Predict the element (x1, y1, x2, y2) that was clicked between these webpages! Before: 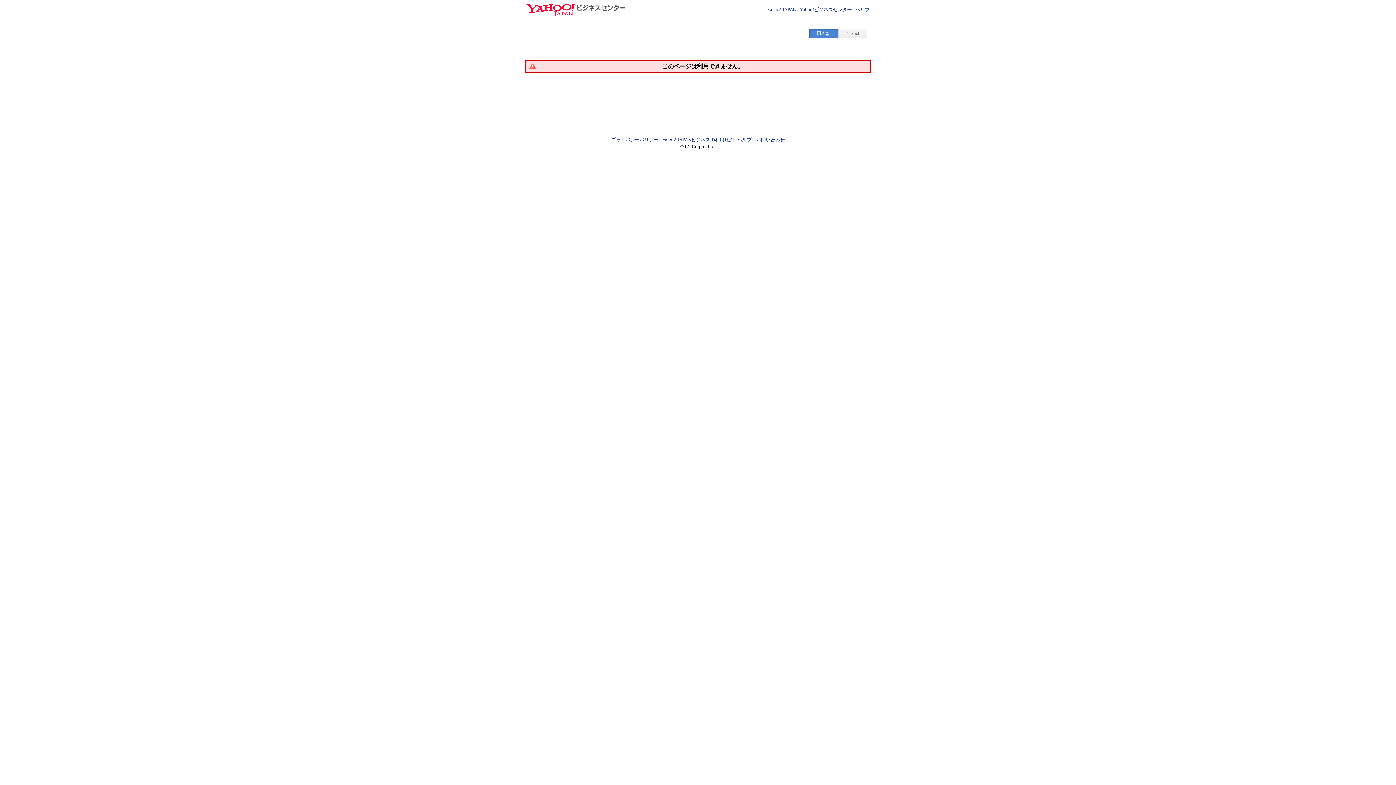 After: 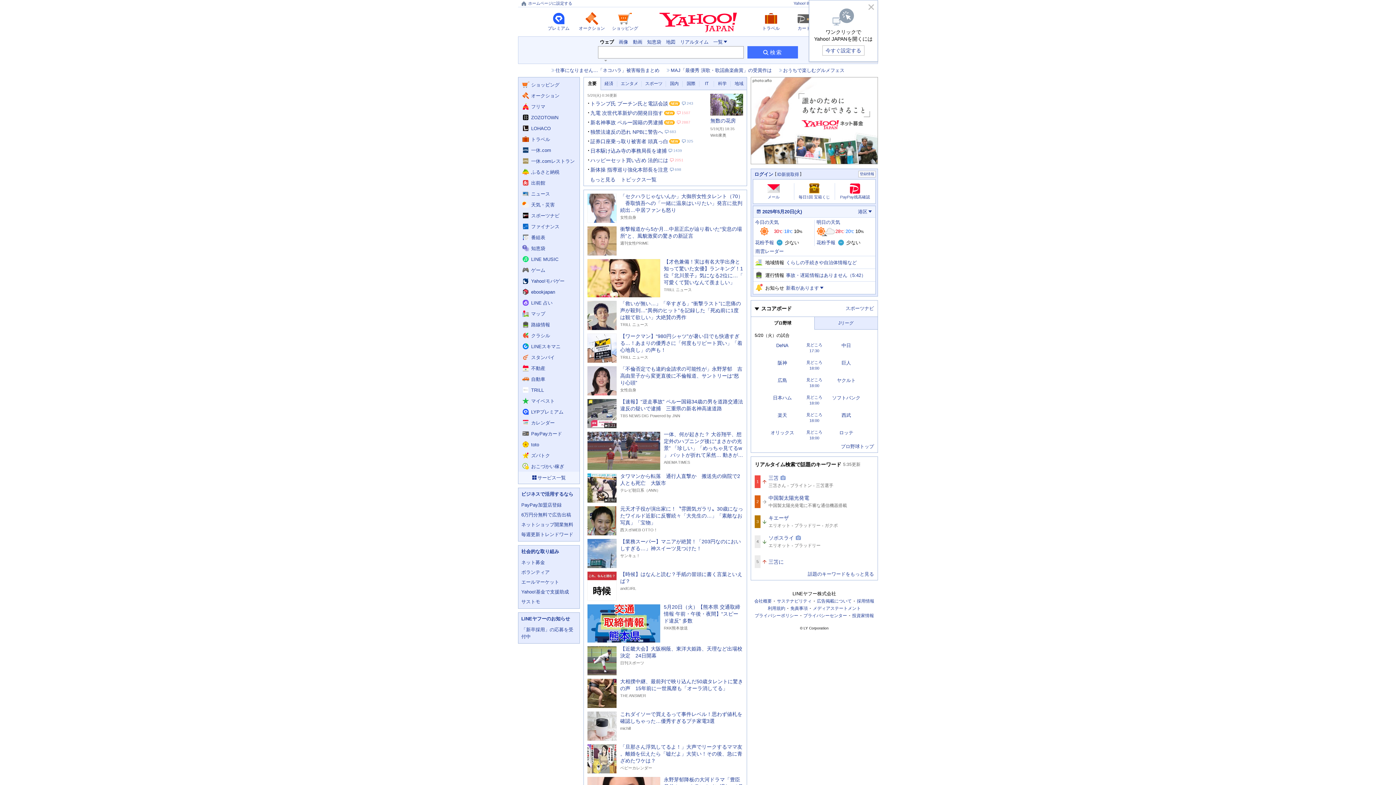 Action: label: Yahoo! JAPAN bbox: (767, 6, 796, 12)